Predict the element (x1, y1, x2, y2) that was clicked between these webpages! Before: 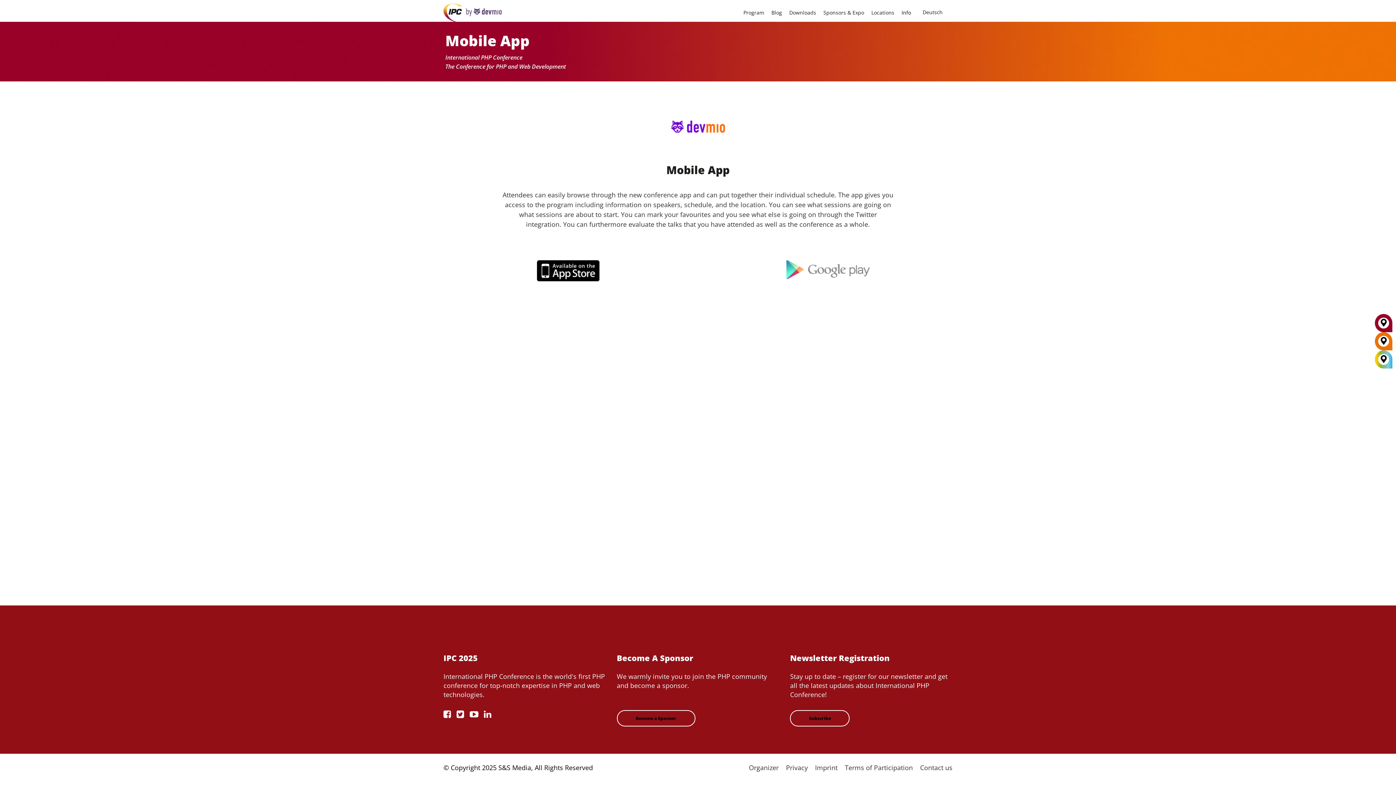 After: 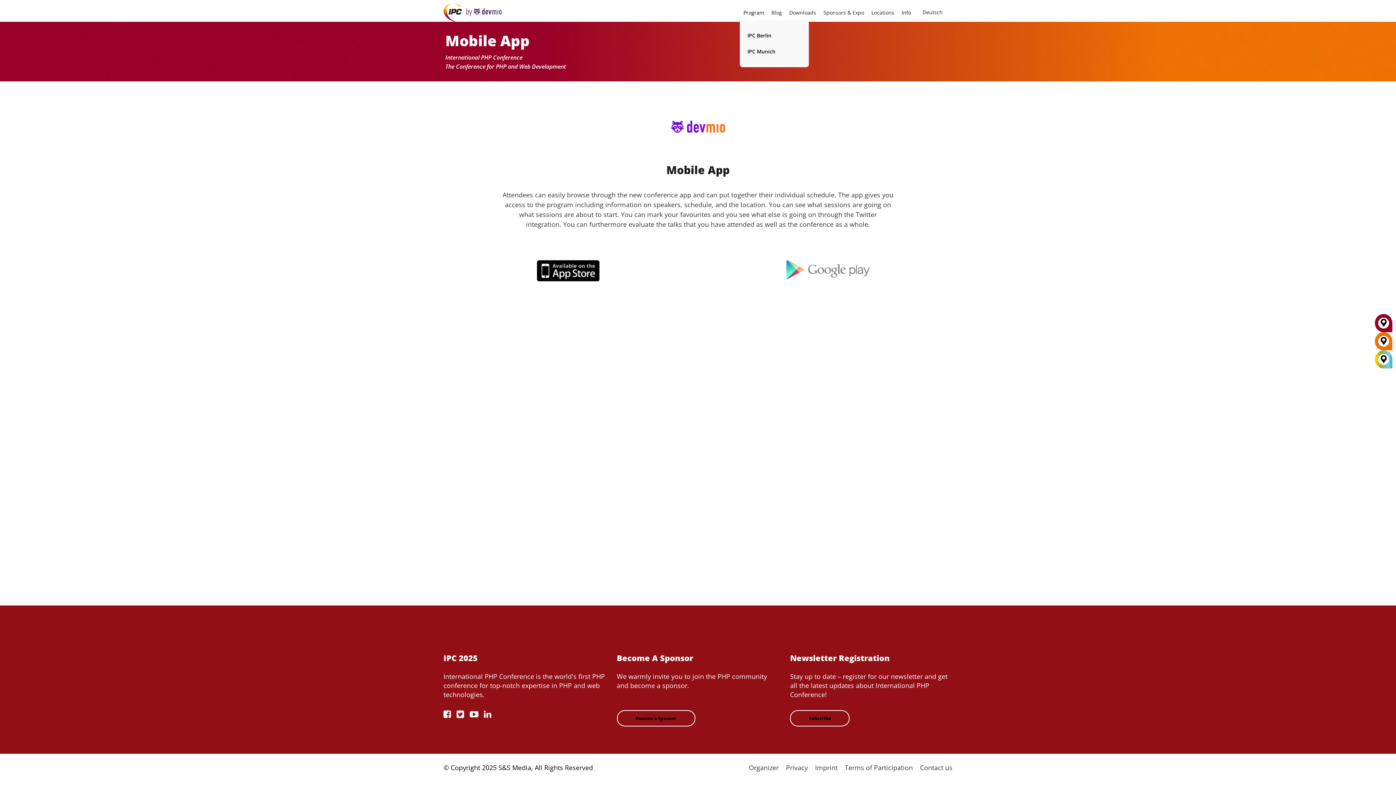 Action: label: Program bbox: (743, 9, 764, 16)